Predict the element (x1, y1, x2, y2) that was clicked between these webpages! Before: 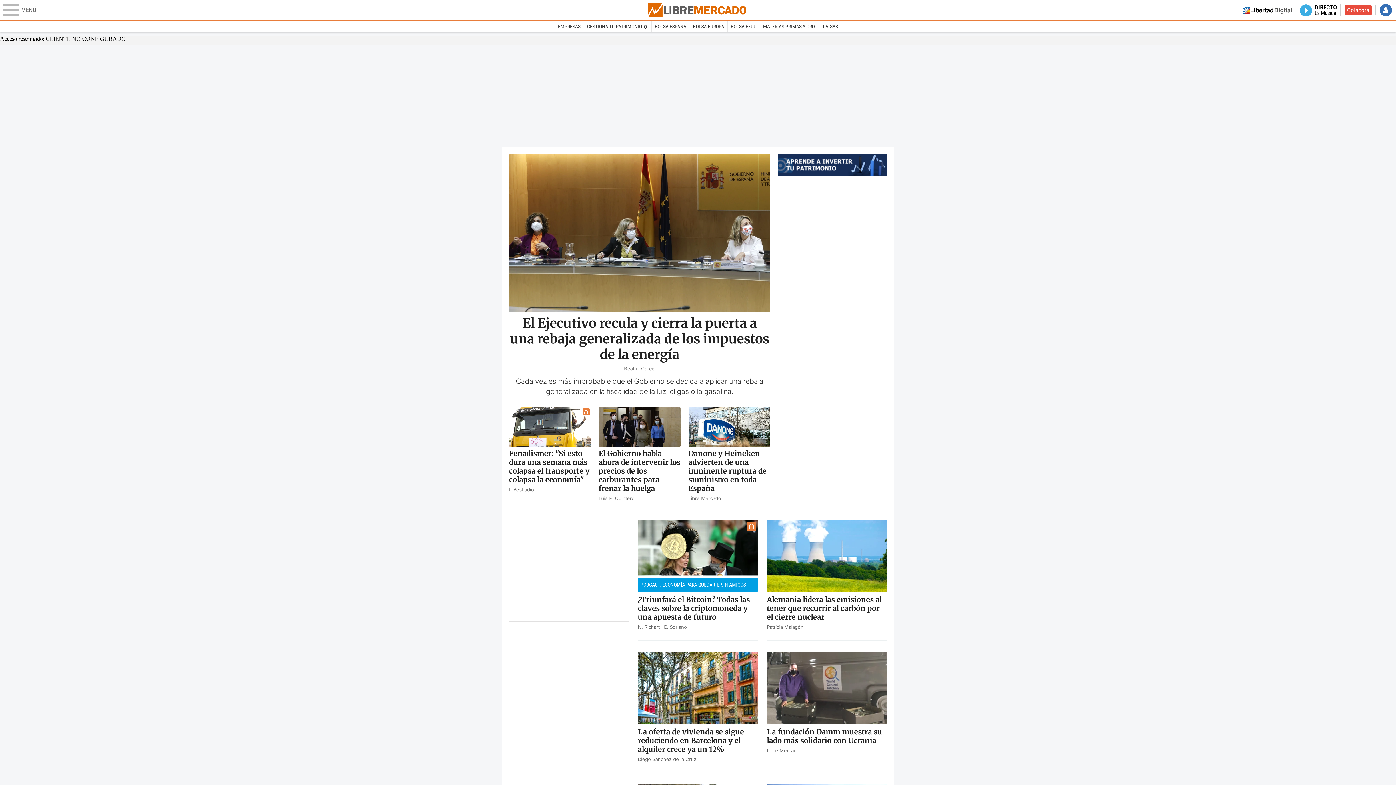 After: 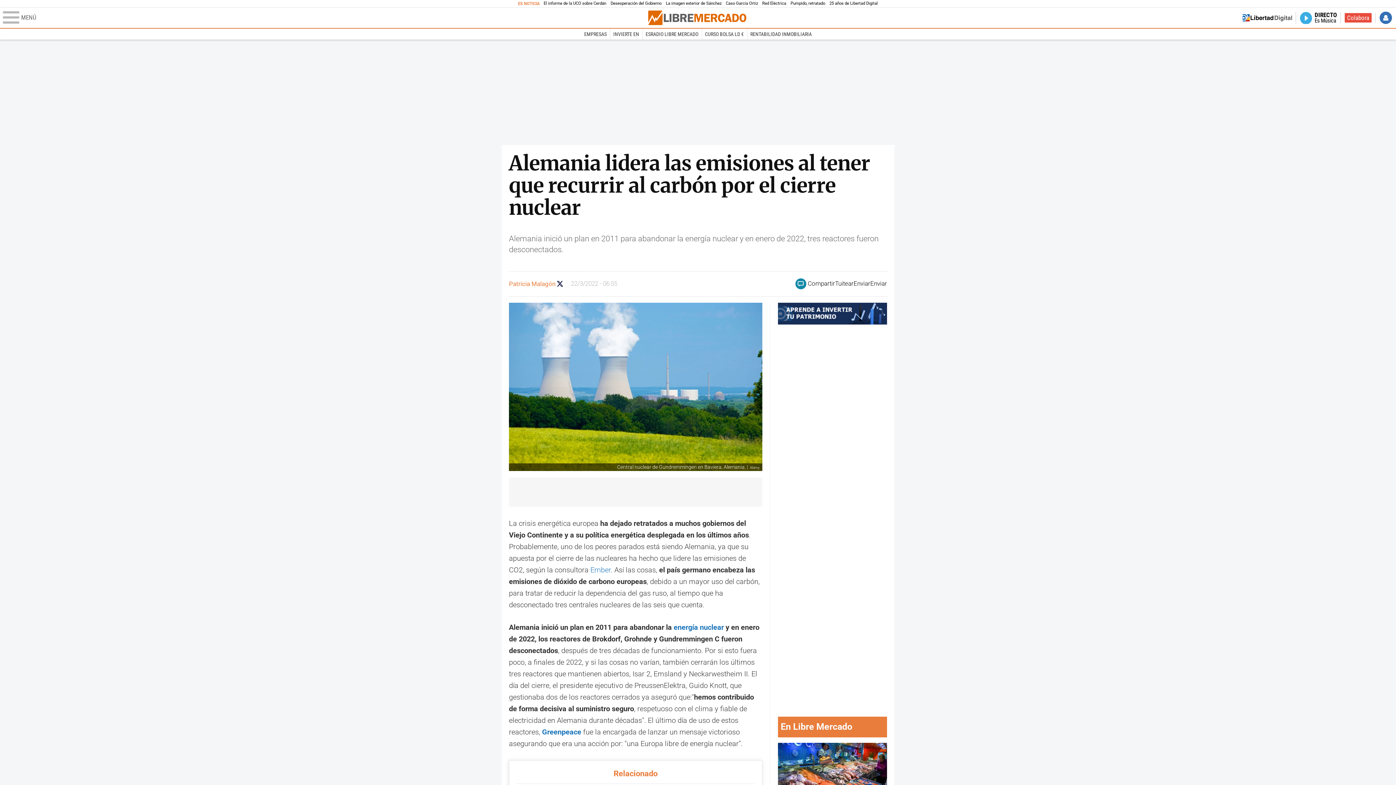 Action: label: Alemania lidera las emisiones al tener que recurrir al carbón por el cierre nuclear
Patricia Malagón bbox: (767, 519, 887, 629)